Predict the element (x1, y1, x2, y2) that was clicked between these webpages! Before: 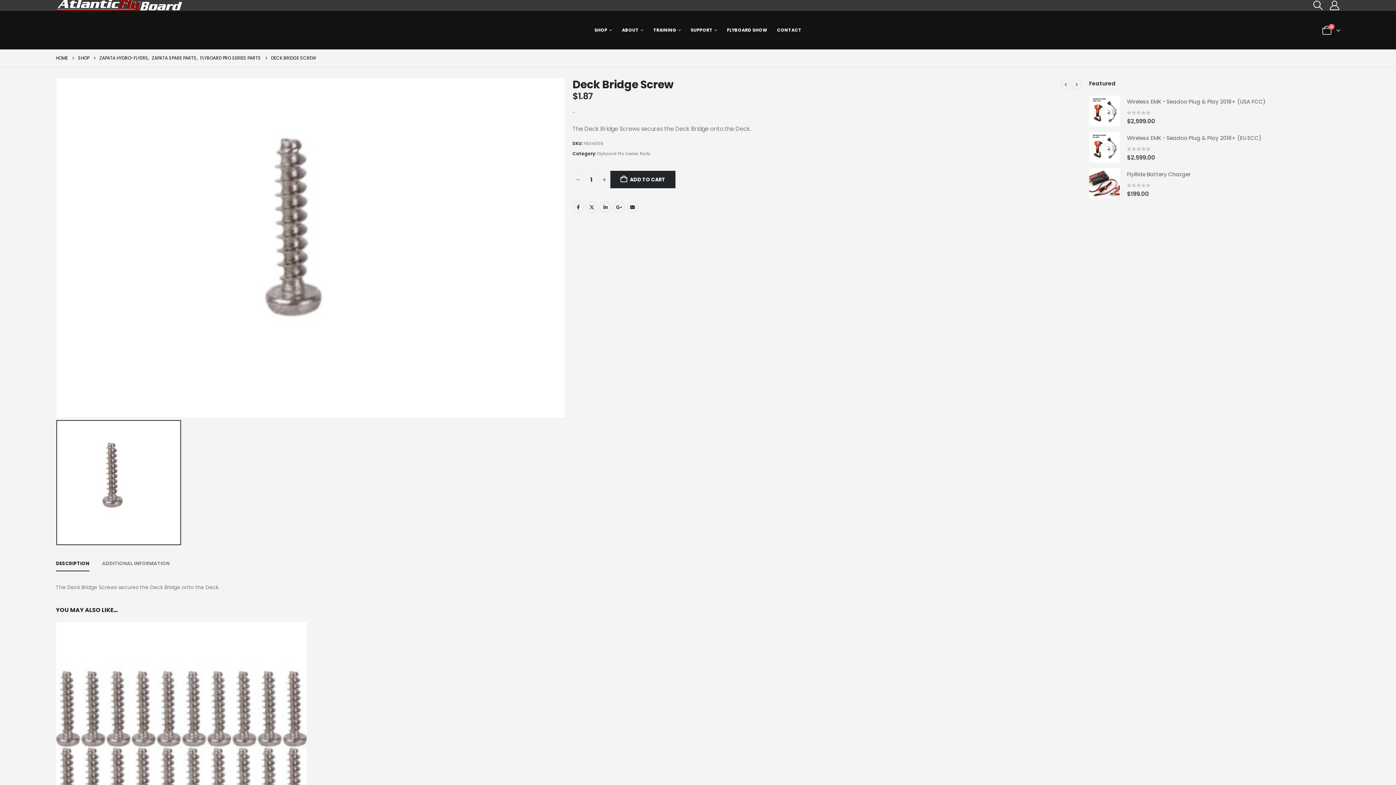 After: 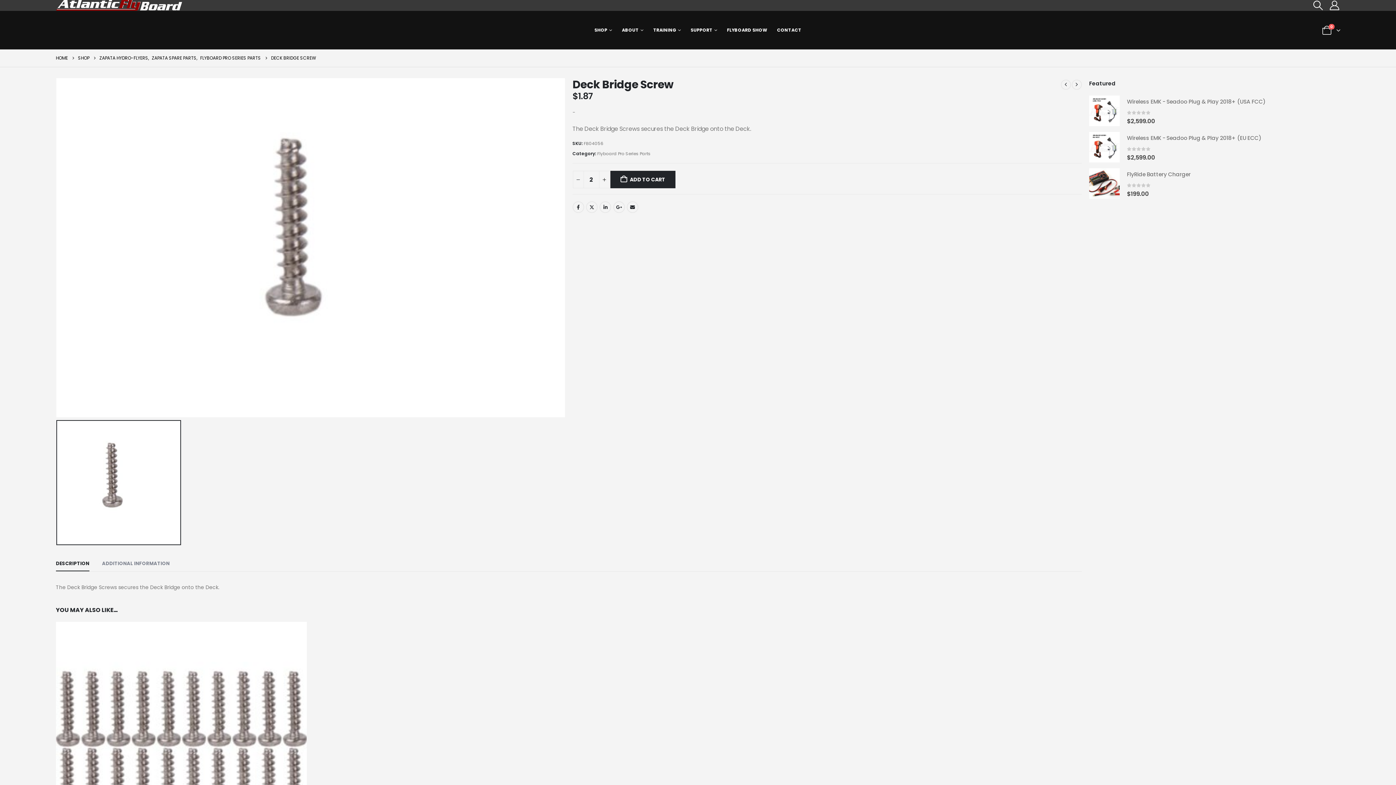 Action: label: + bbox: (599, 171, 610, 188)